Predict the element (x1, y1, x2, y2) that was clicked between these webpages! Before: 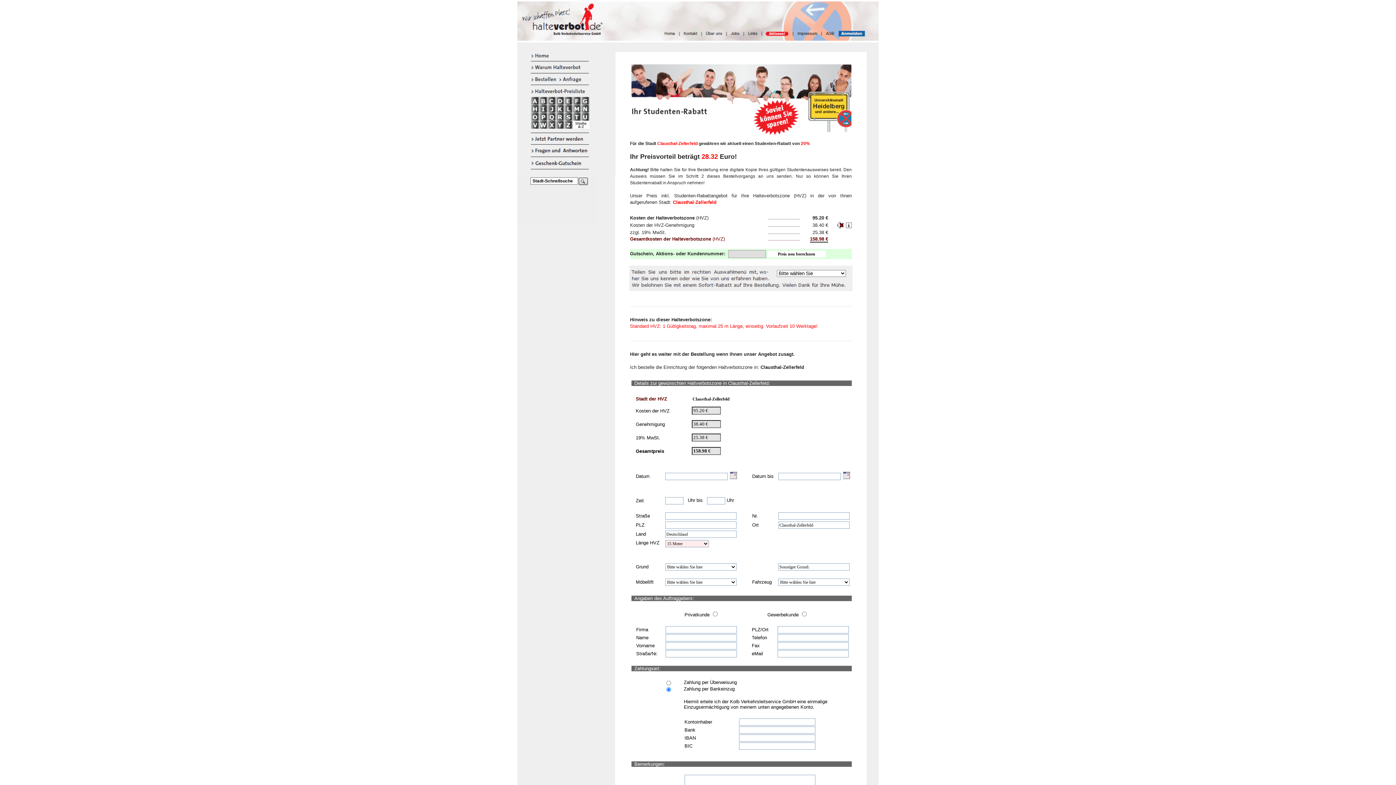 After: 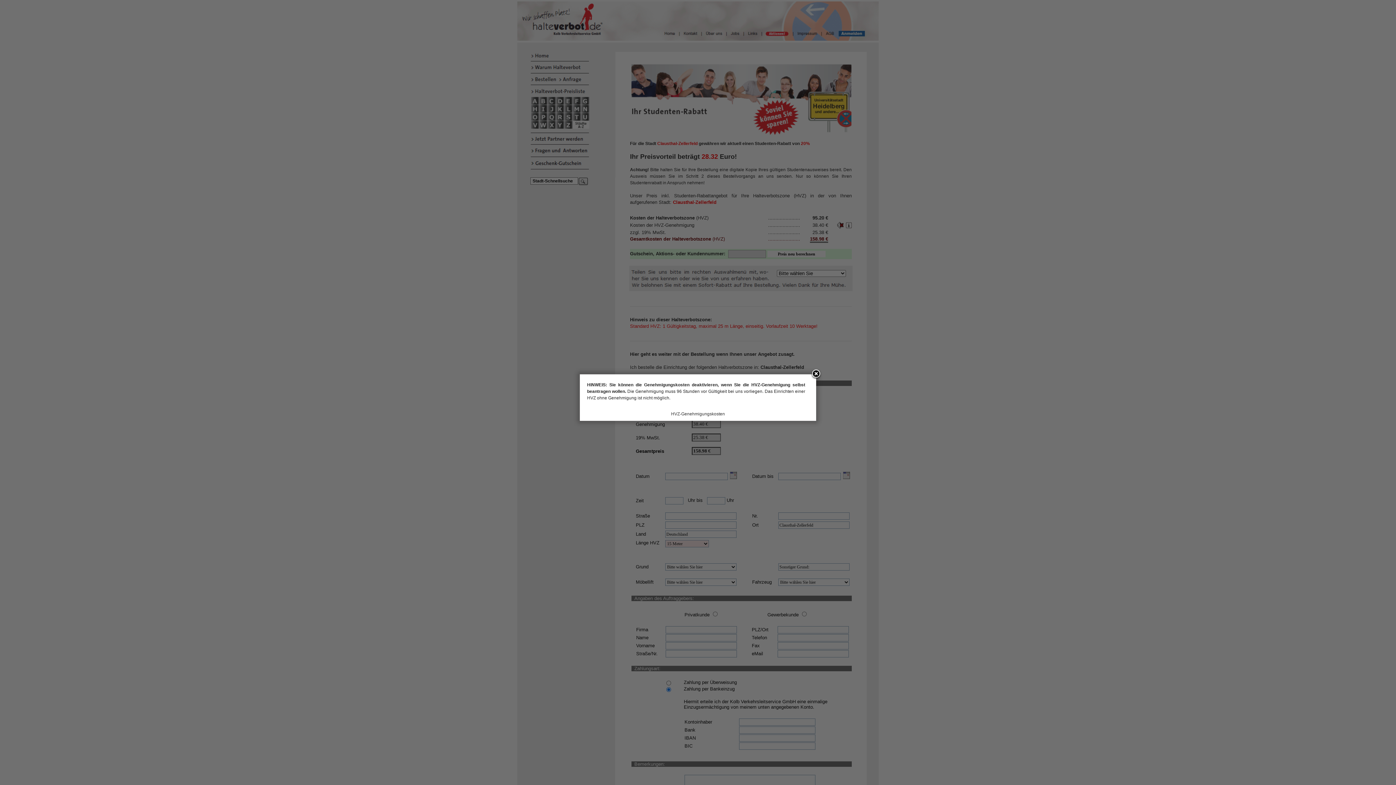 Action: bbox: (844, 225, 852, 230)